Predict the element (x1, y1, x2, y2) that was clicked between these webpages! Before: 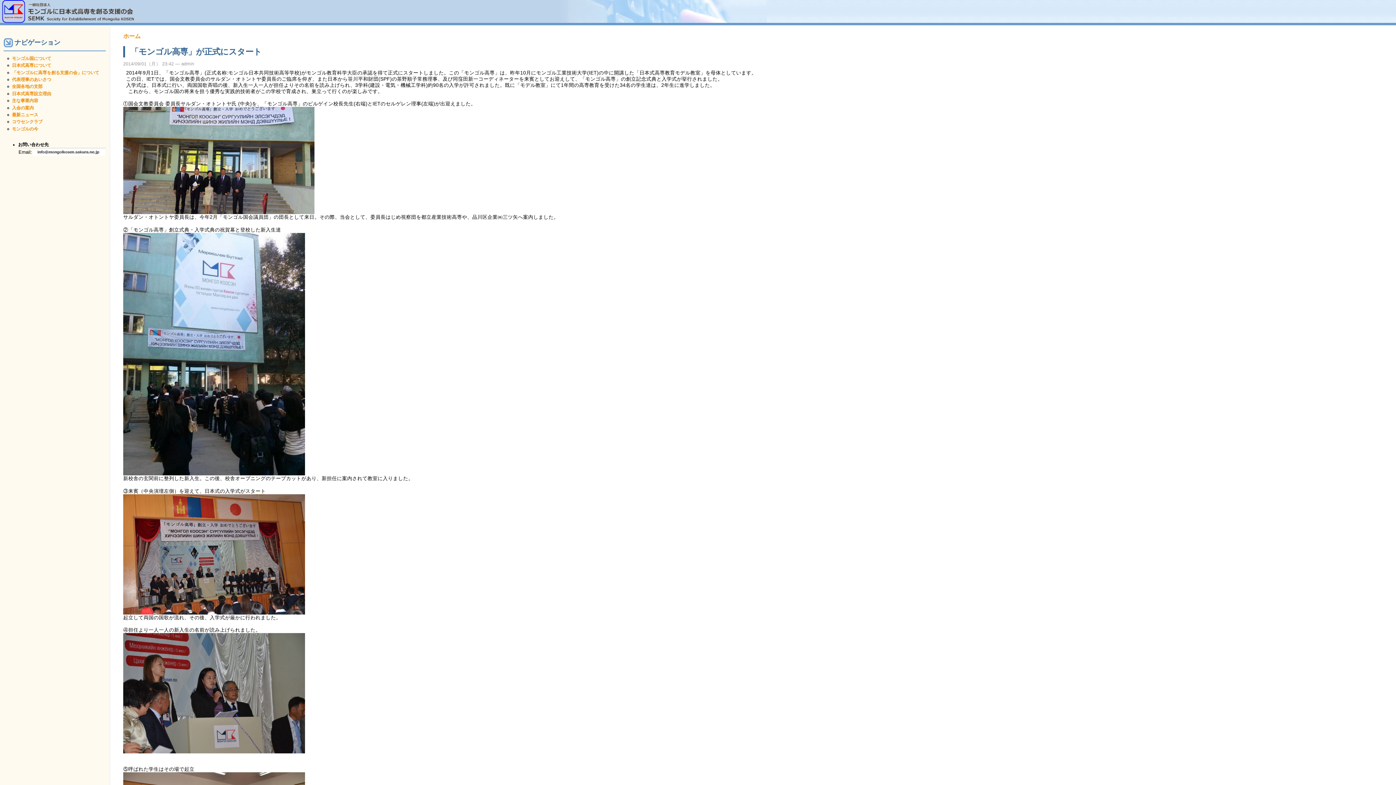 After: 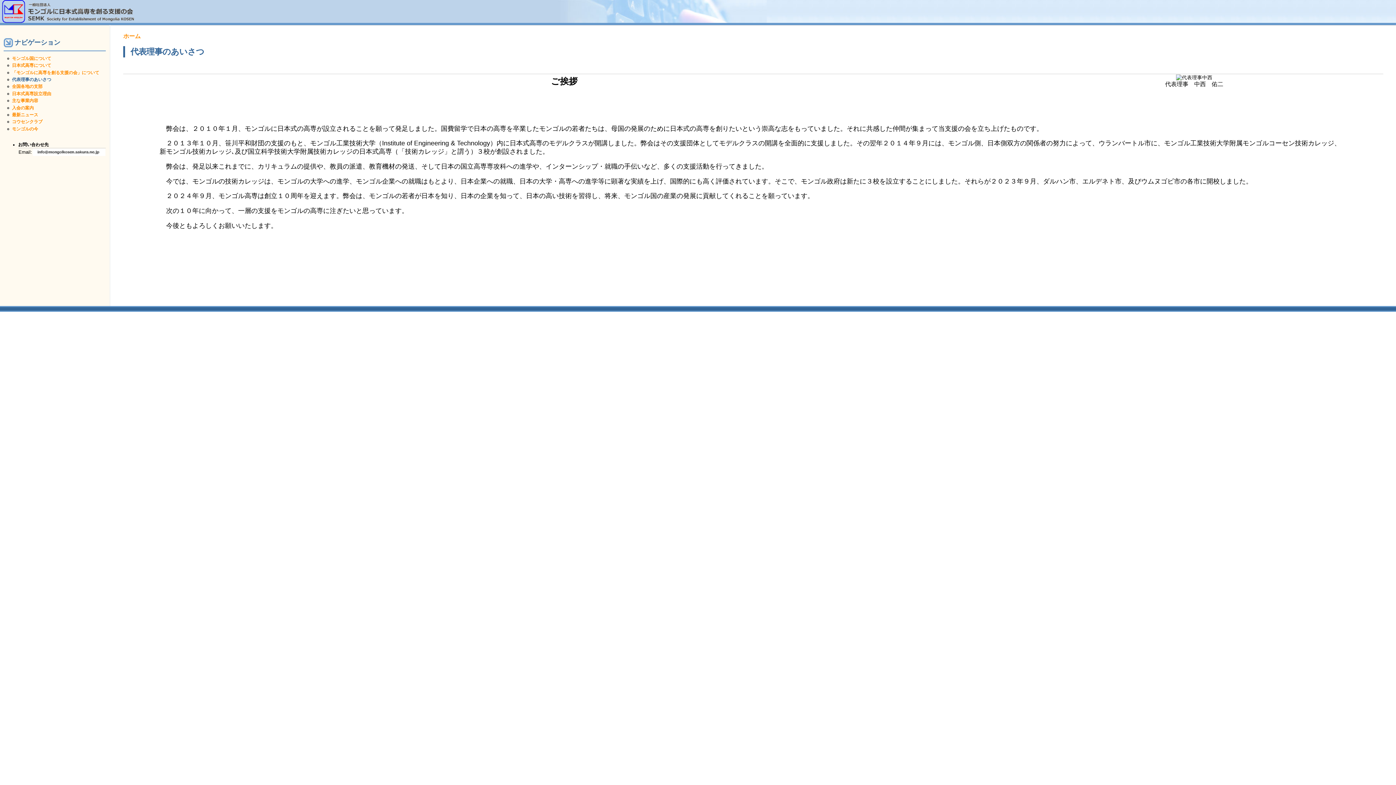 Action: label: 代表理事のあいさつ bbox: (12, 77, 51, 82)